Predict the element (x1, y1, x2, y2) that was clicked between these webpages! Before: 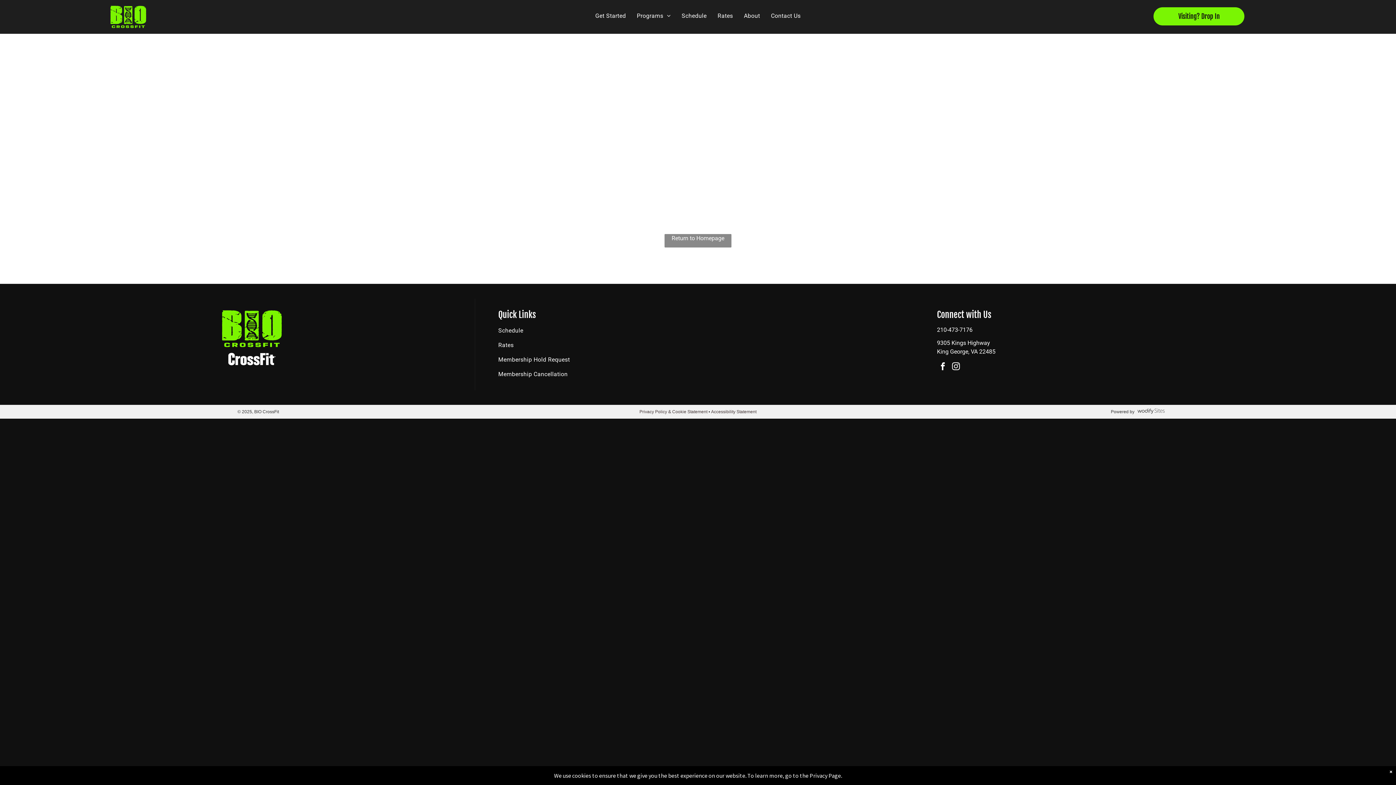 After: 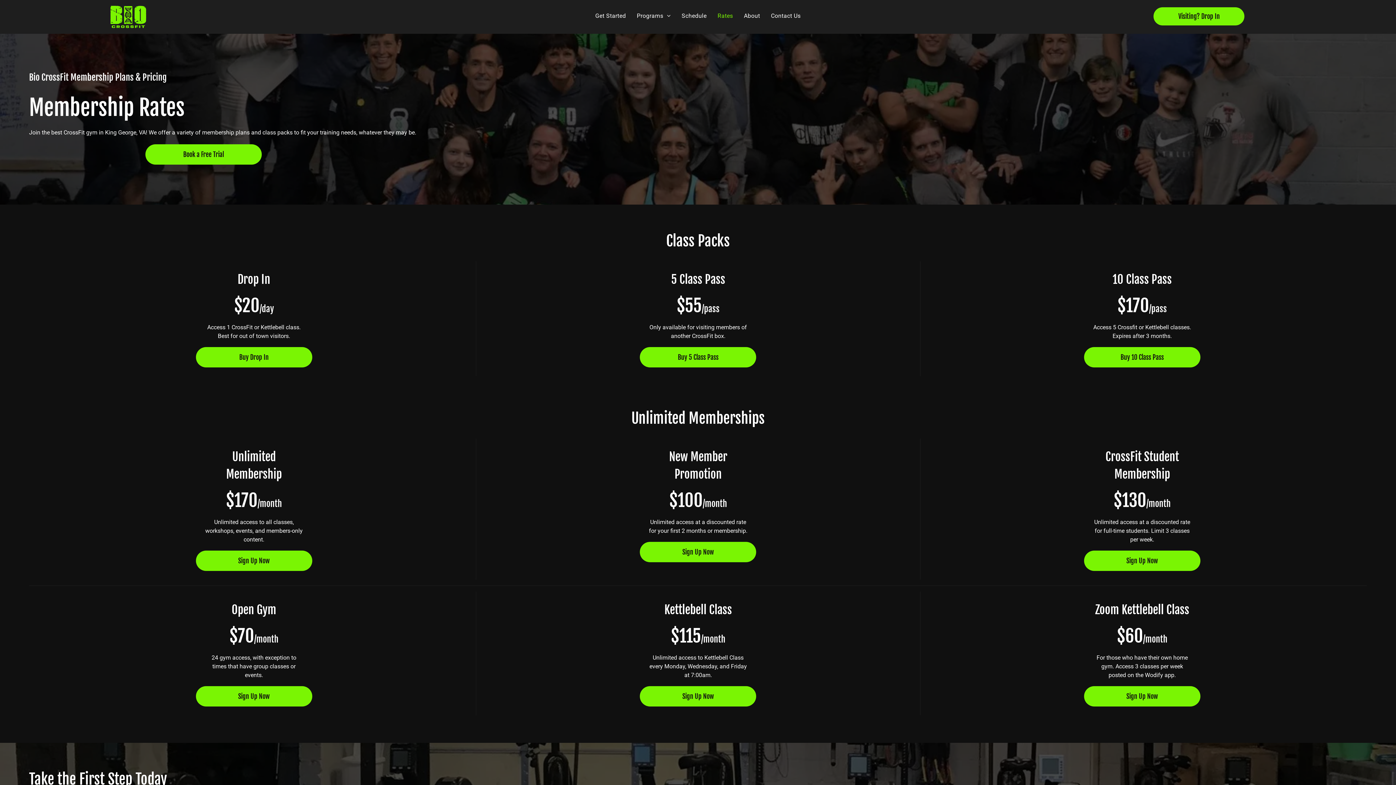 Action: label: Rates bbox: (498, 338, 919, 352)